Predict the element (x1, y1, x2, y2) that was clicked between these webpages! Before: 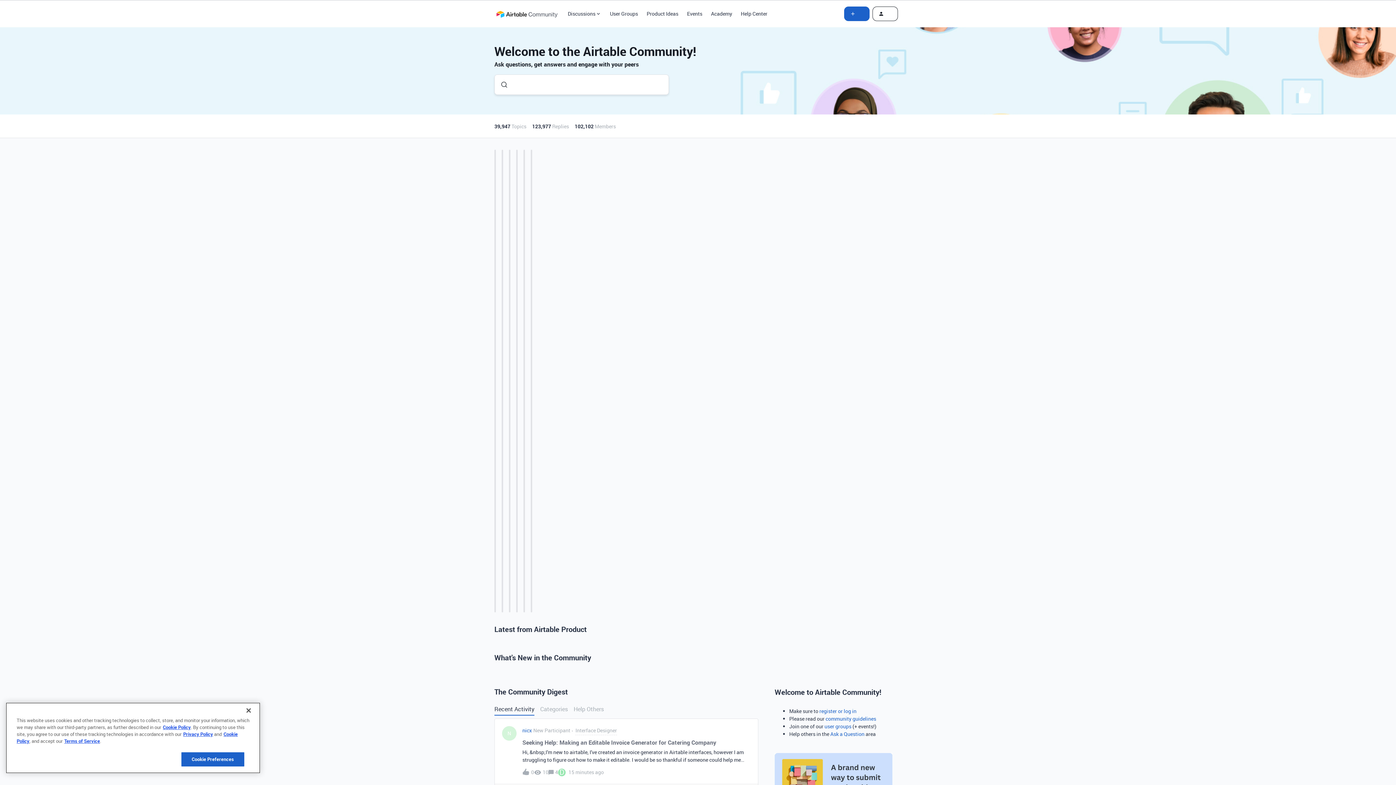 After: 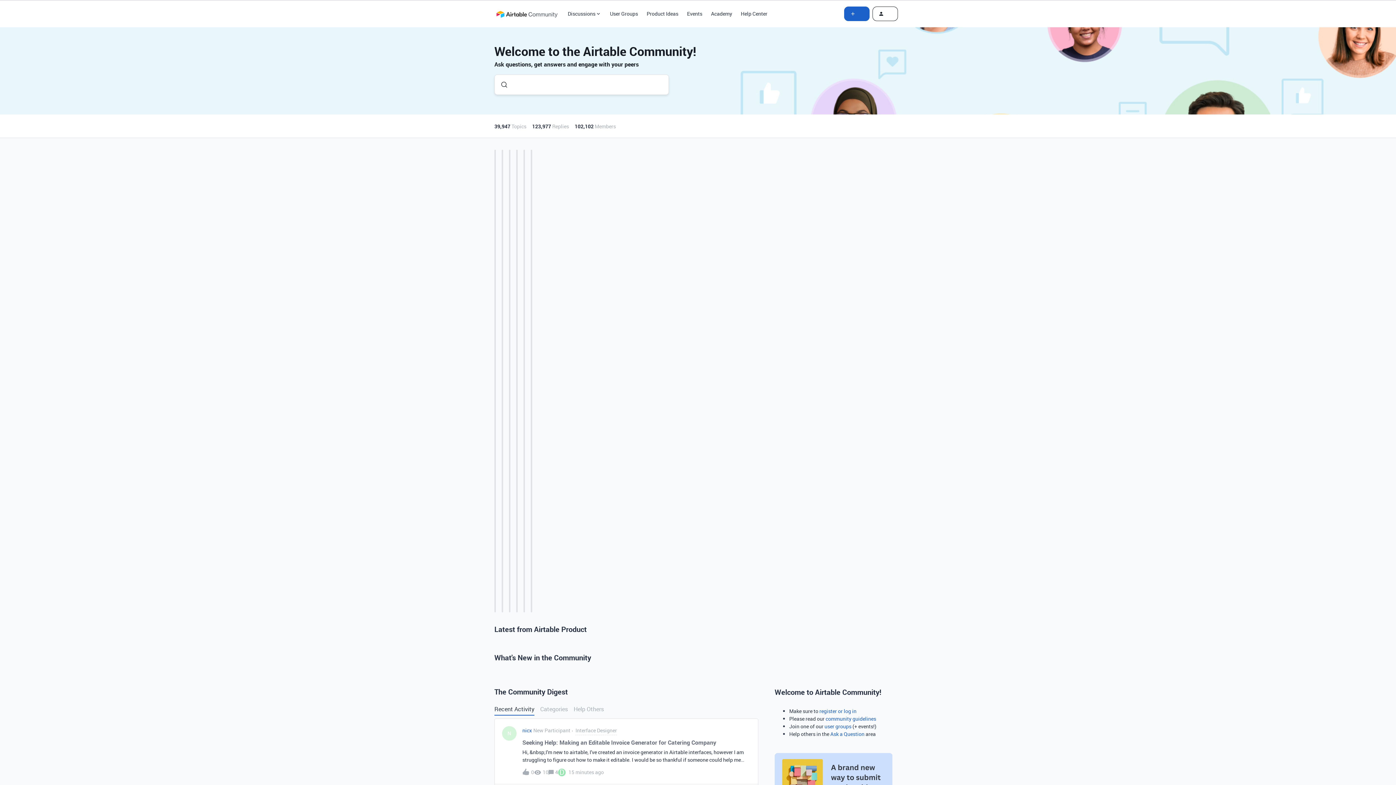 Action: bbox: (240, 702, 256, 718) label: Close